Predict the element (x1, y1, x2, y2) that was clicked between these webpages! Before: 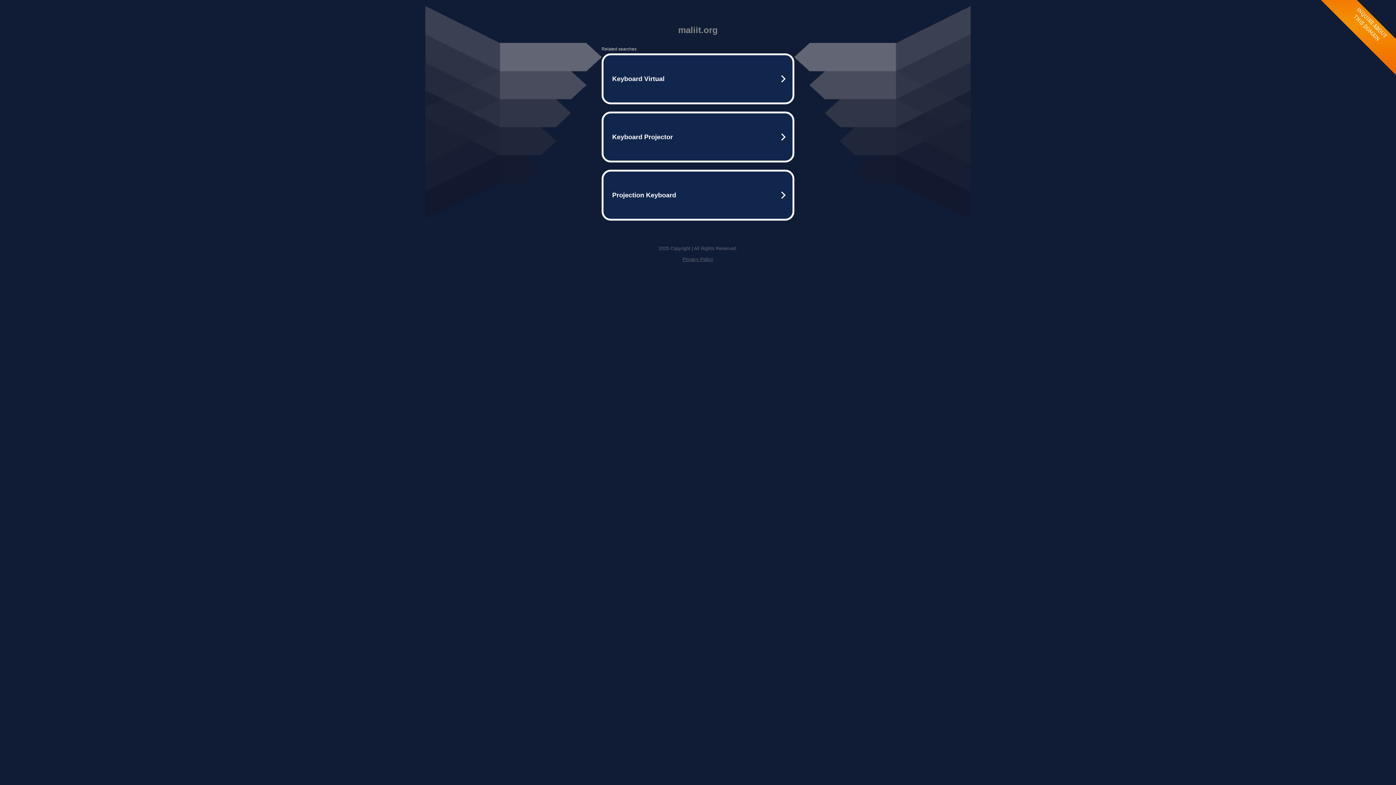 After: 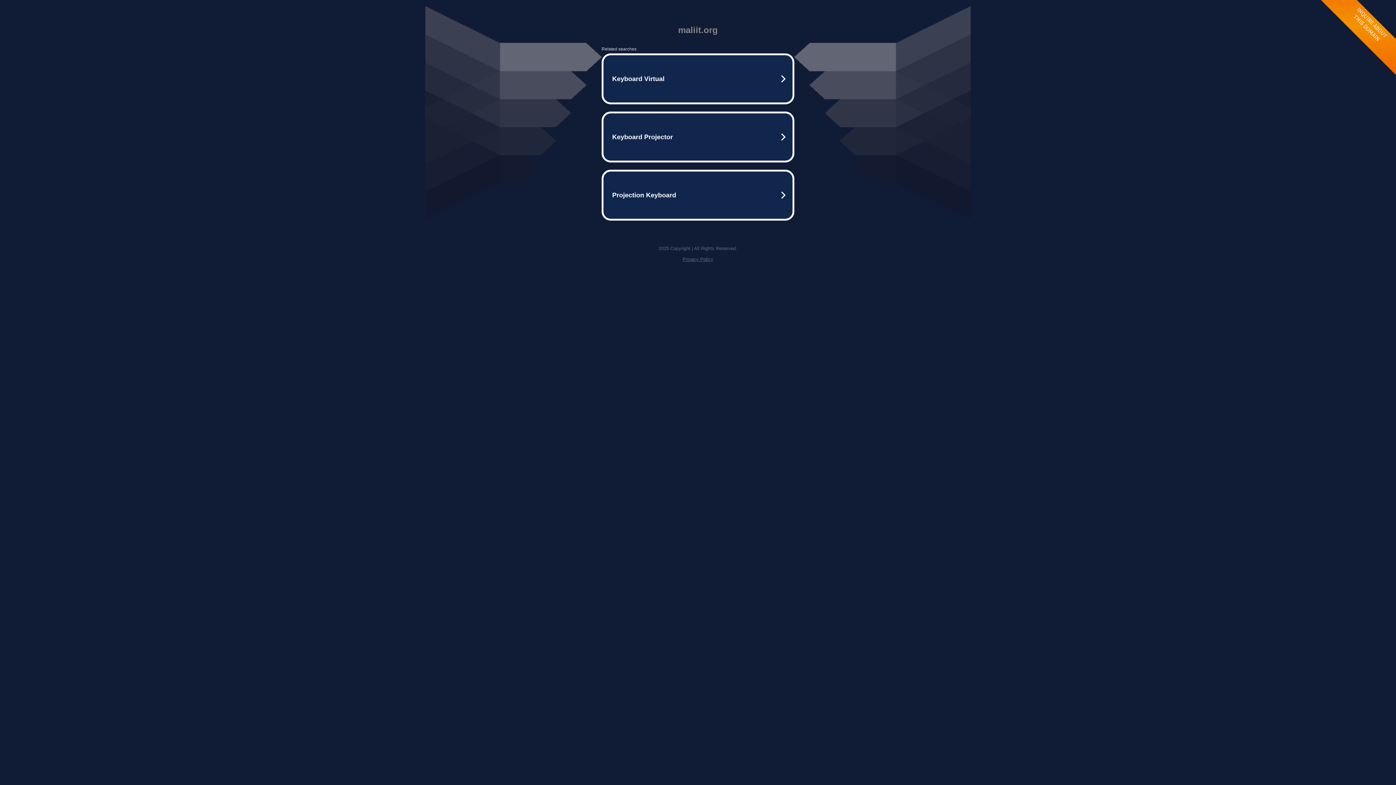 Action: label: Privacy Policy bbox: (682, 256, 713, 262)